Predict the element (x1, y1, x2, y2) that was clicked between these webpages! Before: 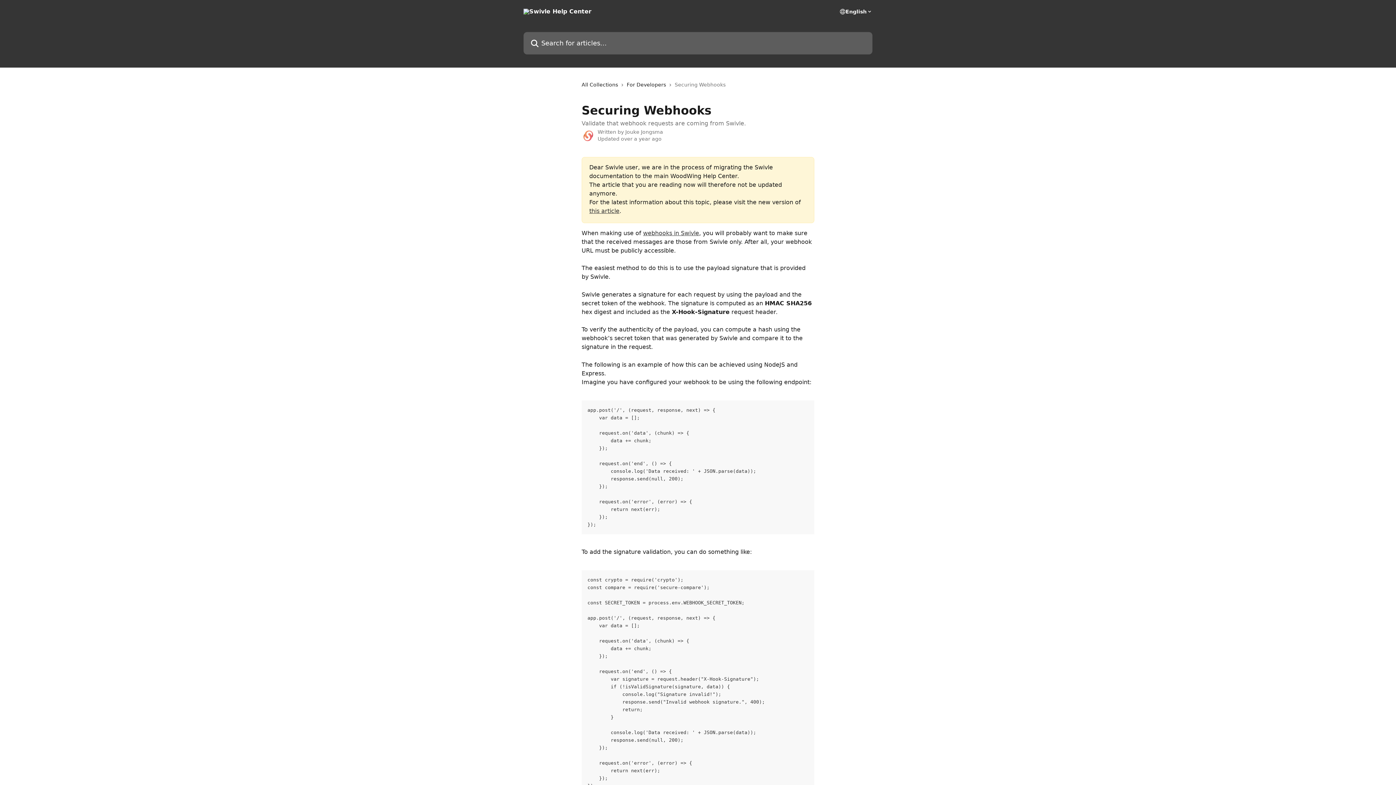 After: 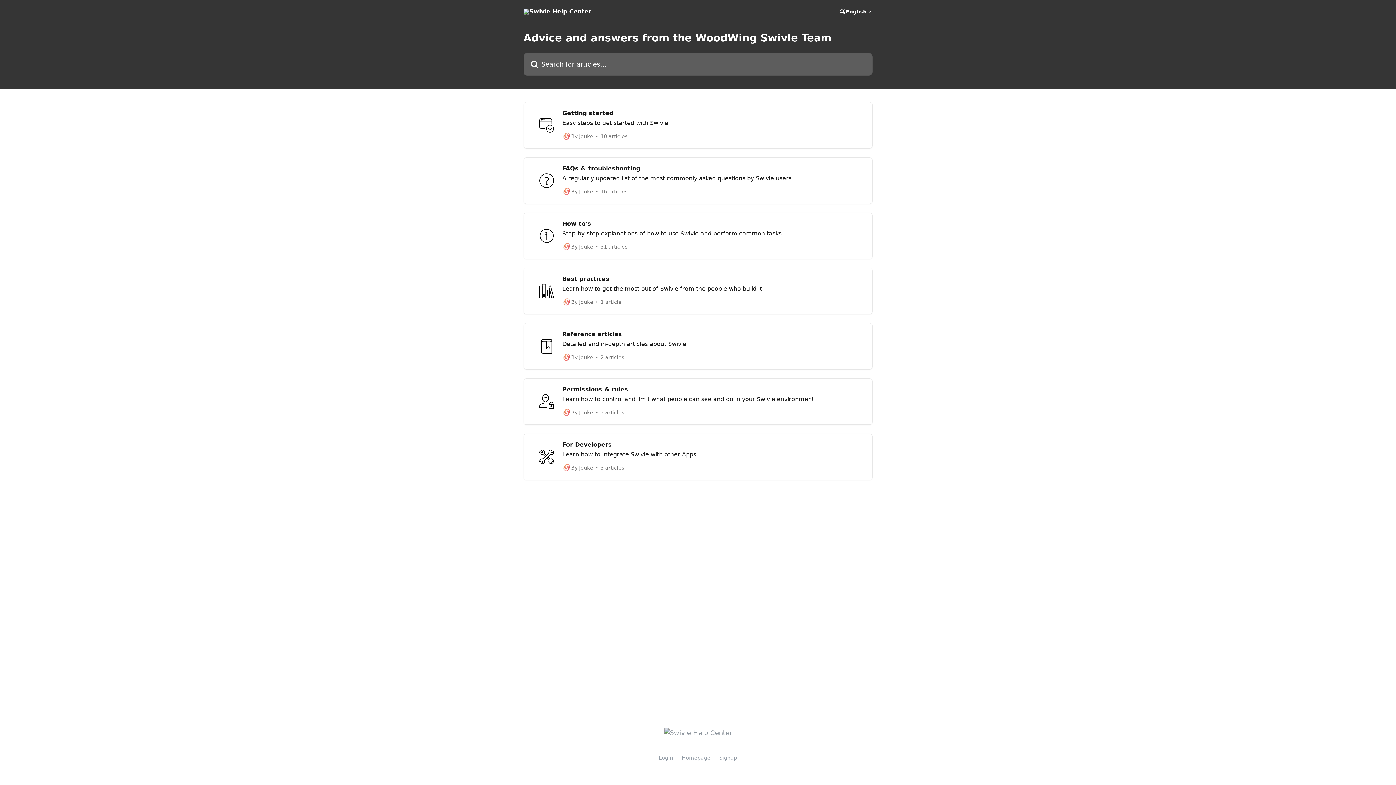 Action: bbox: (581, 80, 621, 88) label: All Collections